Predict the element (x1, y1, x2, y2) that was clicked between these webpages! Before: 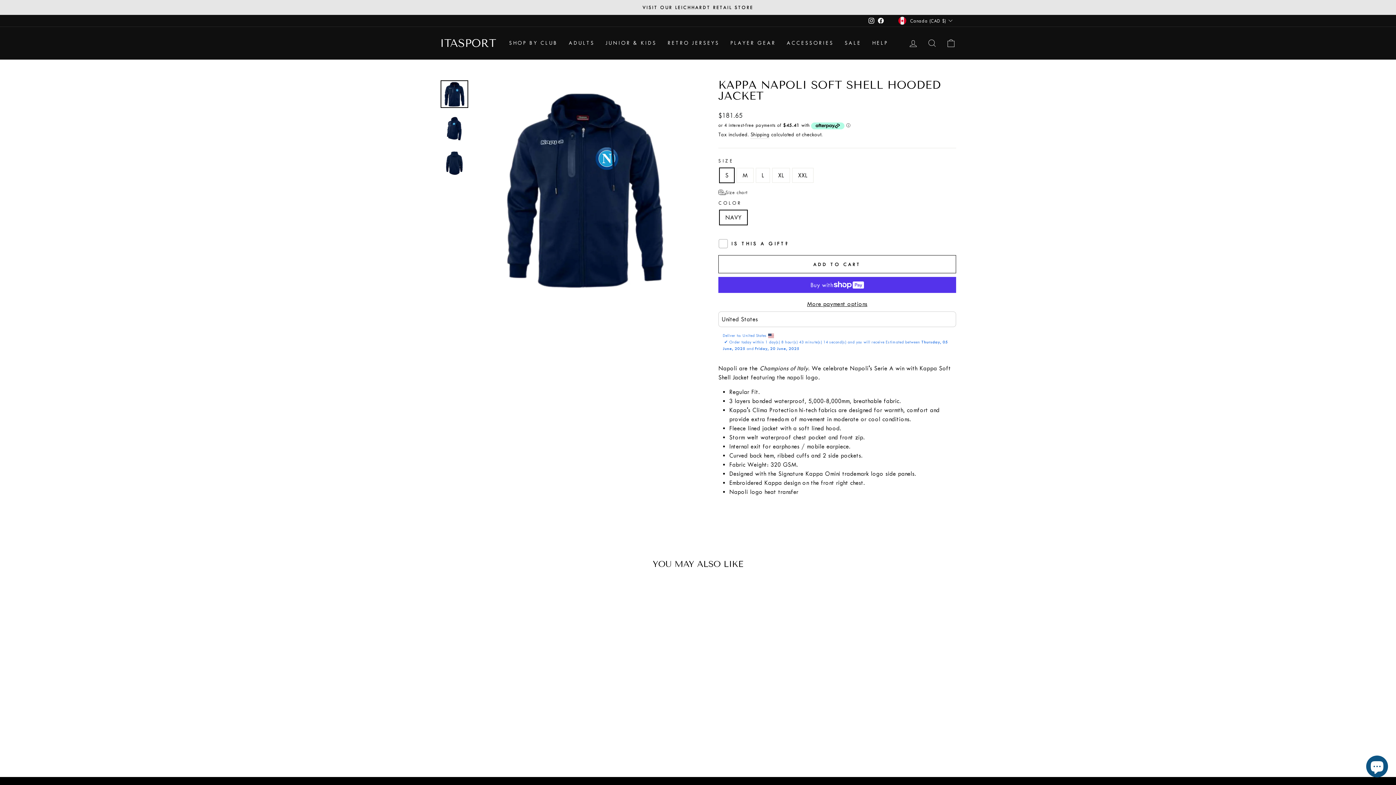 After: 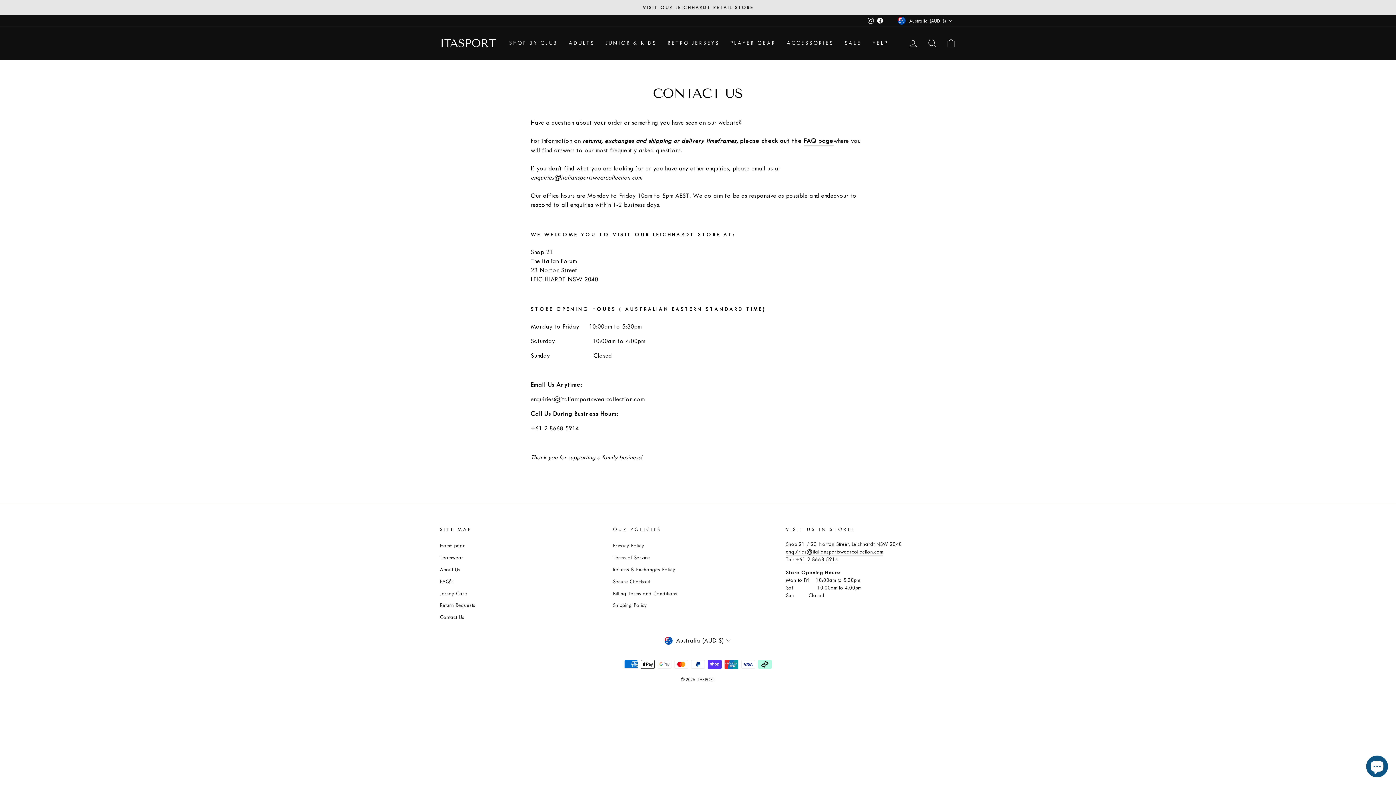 Action: label: VISIT OUR LEICHHARDT RETAIL STORE bbox: (441, 3, 954, 11)